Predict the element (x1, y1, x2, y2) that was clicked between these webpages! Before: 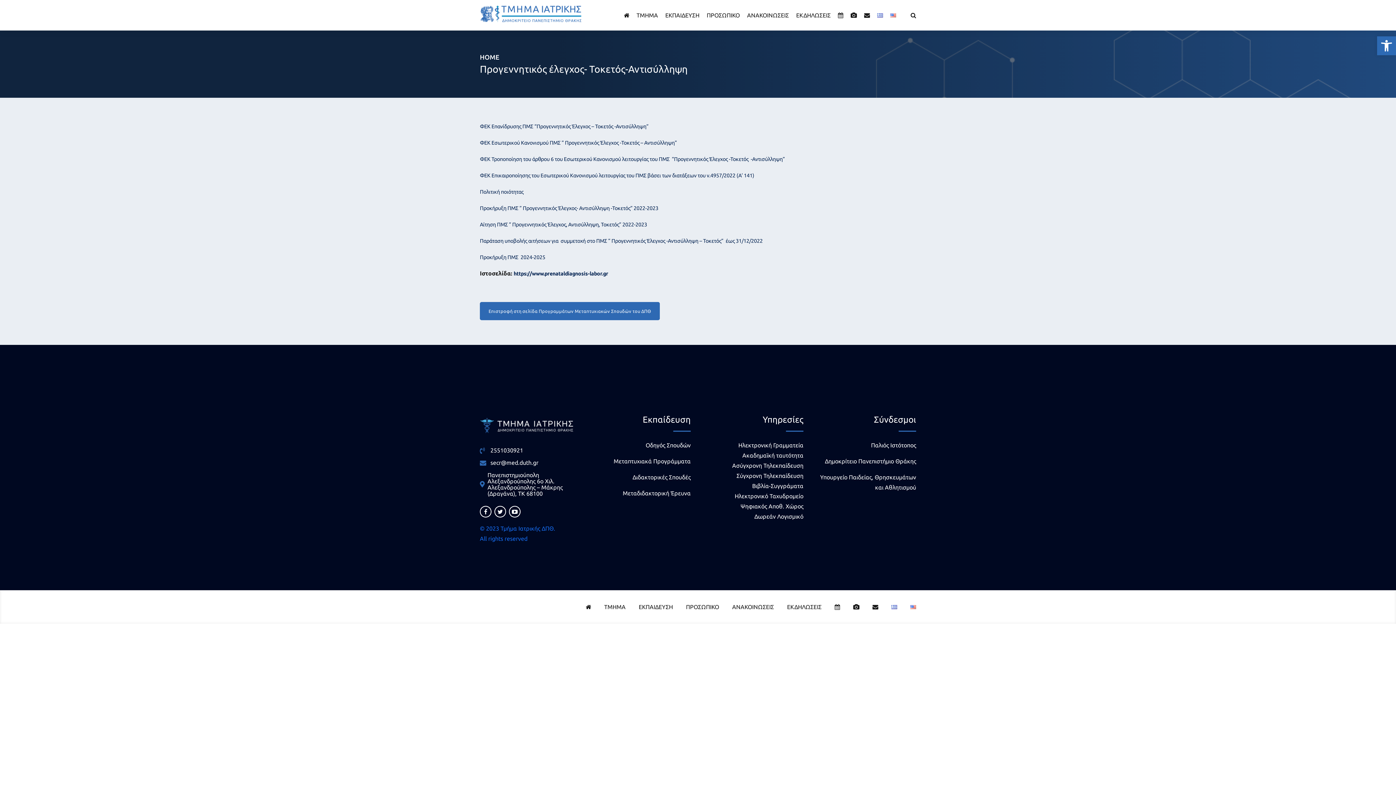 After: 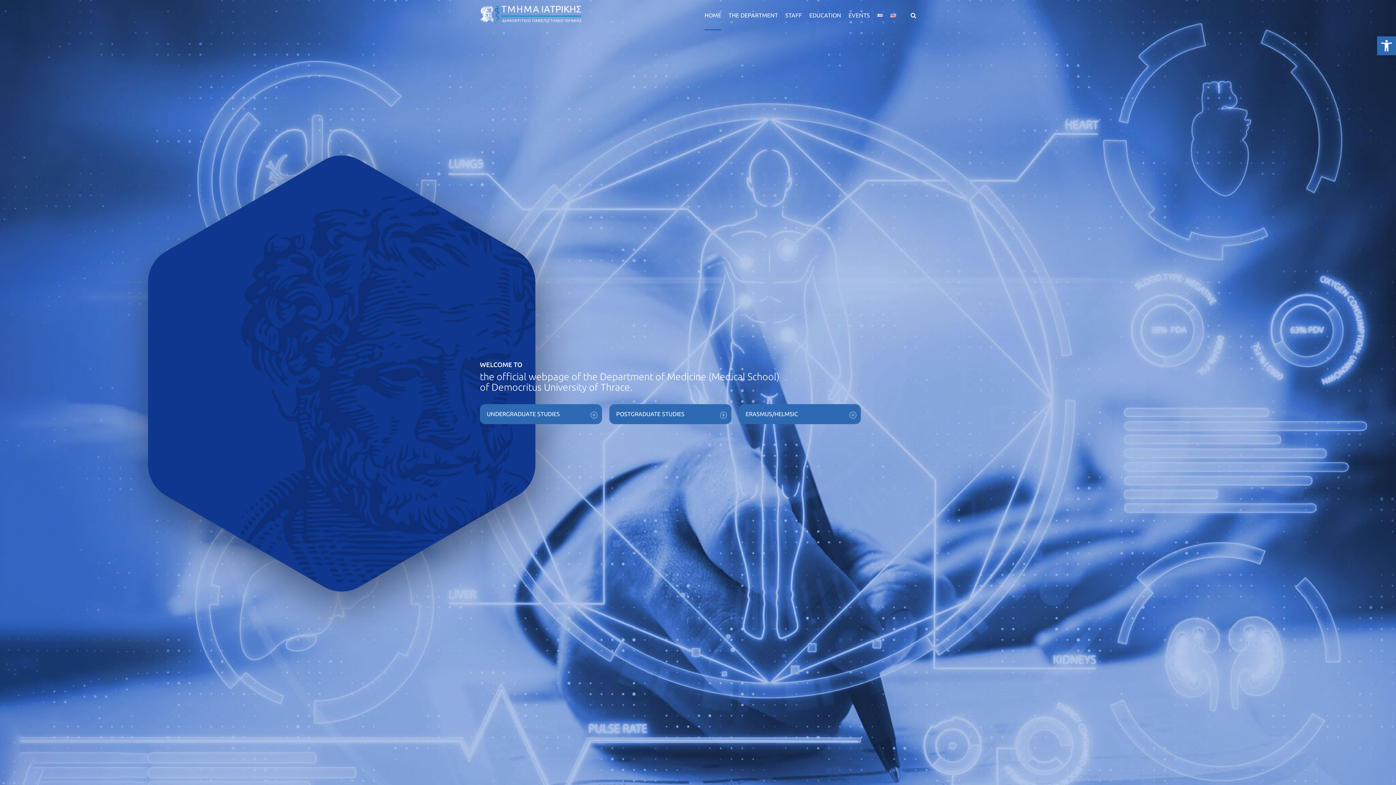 Action: bbox: (890, 0, 896, 30)